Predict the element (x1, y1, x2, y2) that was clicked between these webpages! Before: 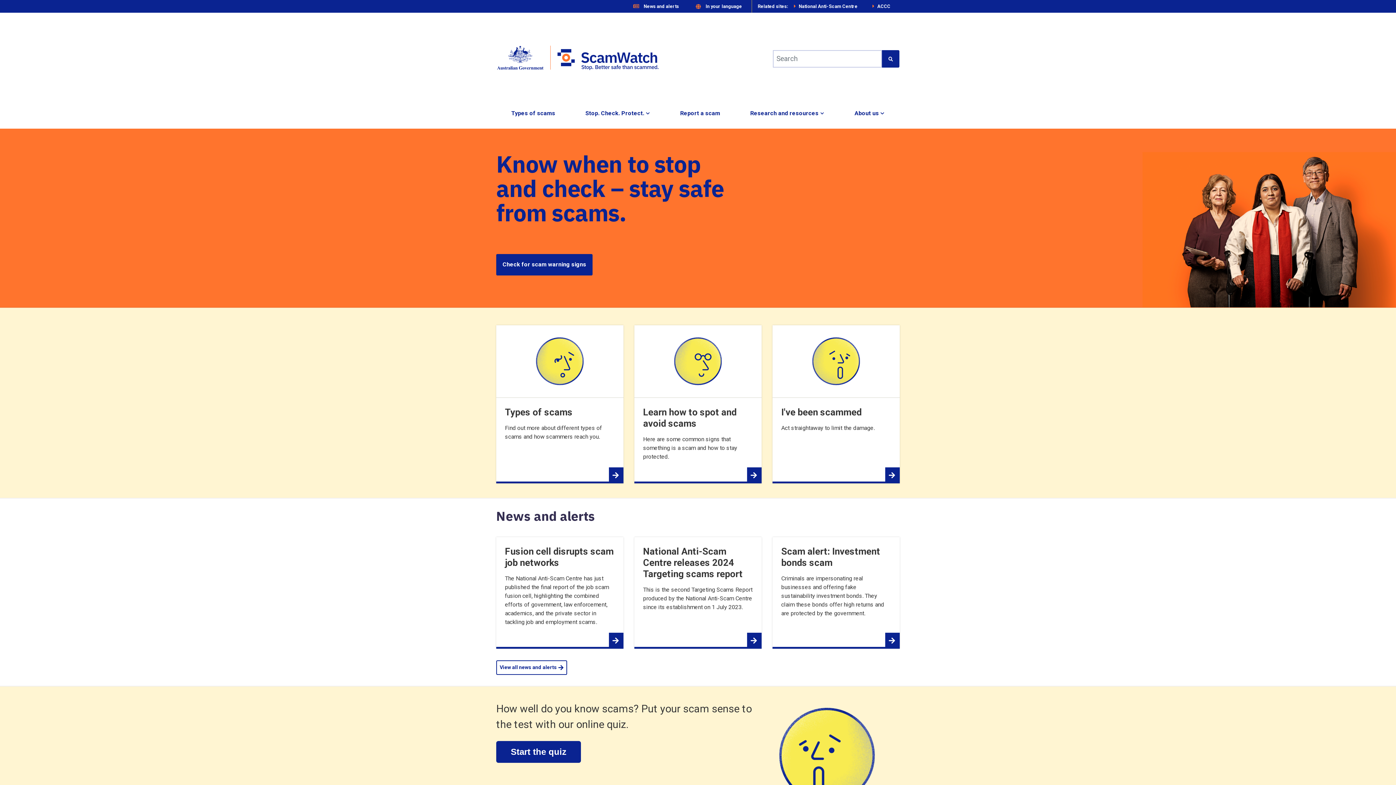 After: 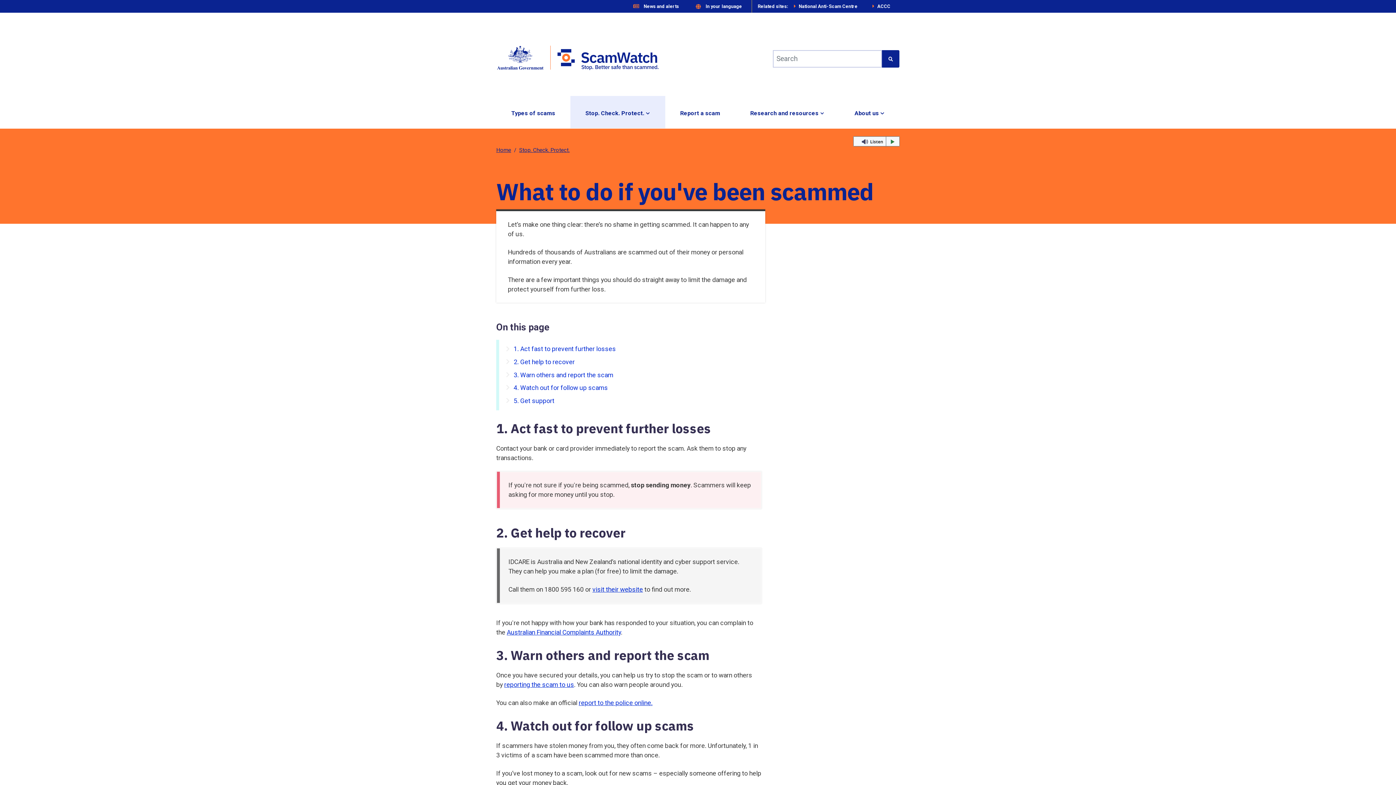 Action: bbox: (781, 406, 861, 418) label: I've been scammed